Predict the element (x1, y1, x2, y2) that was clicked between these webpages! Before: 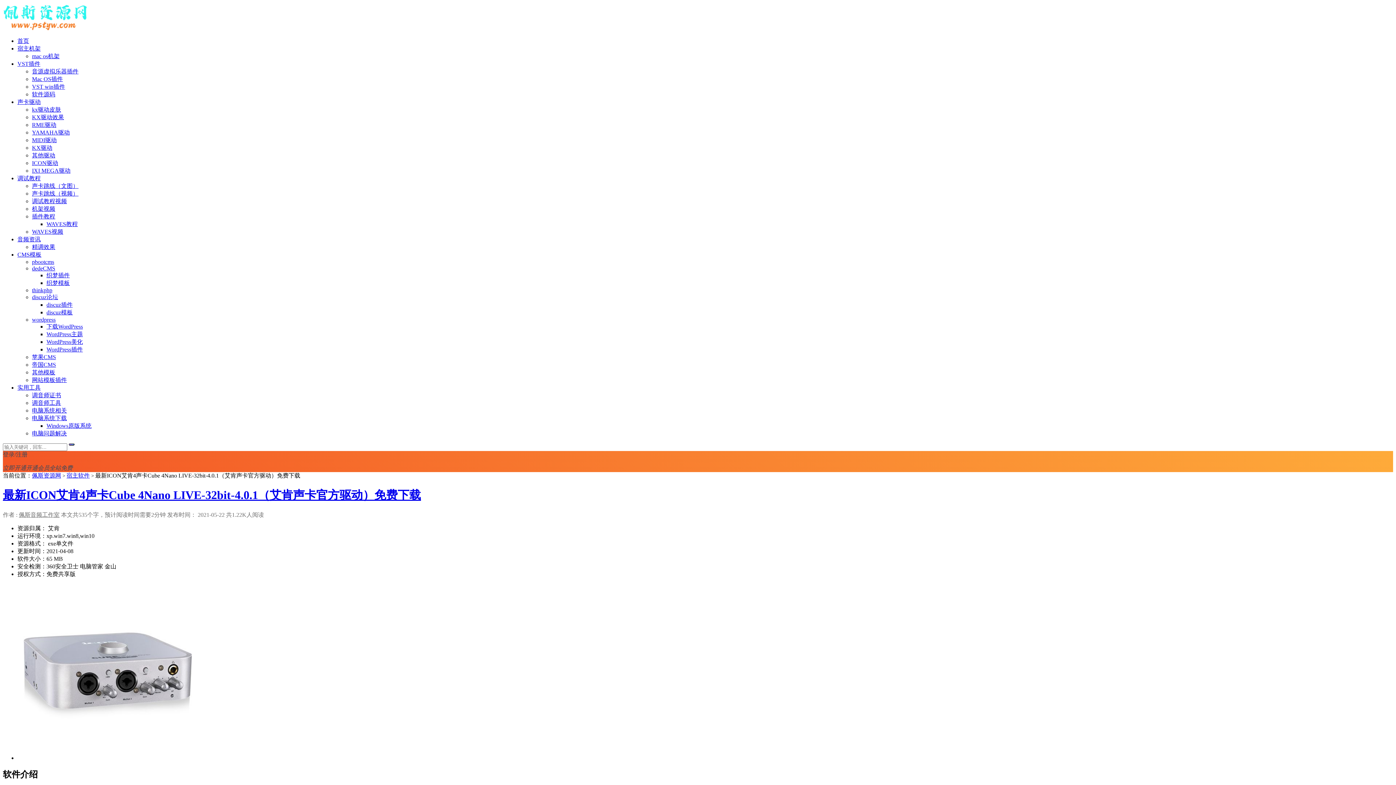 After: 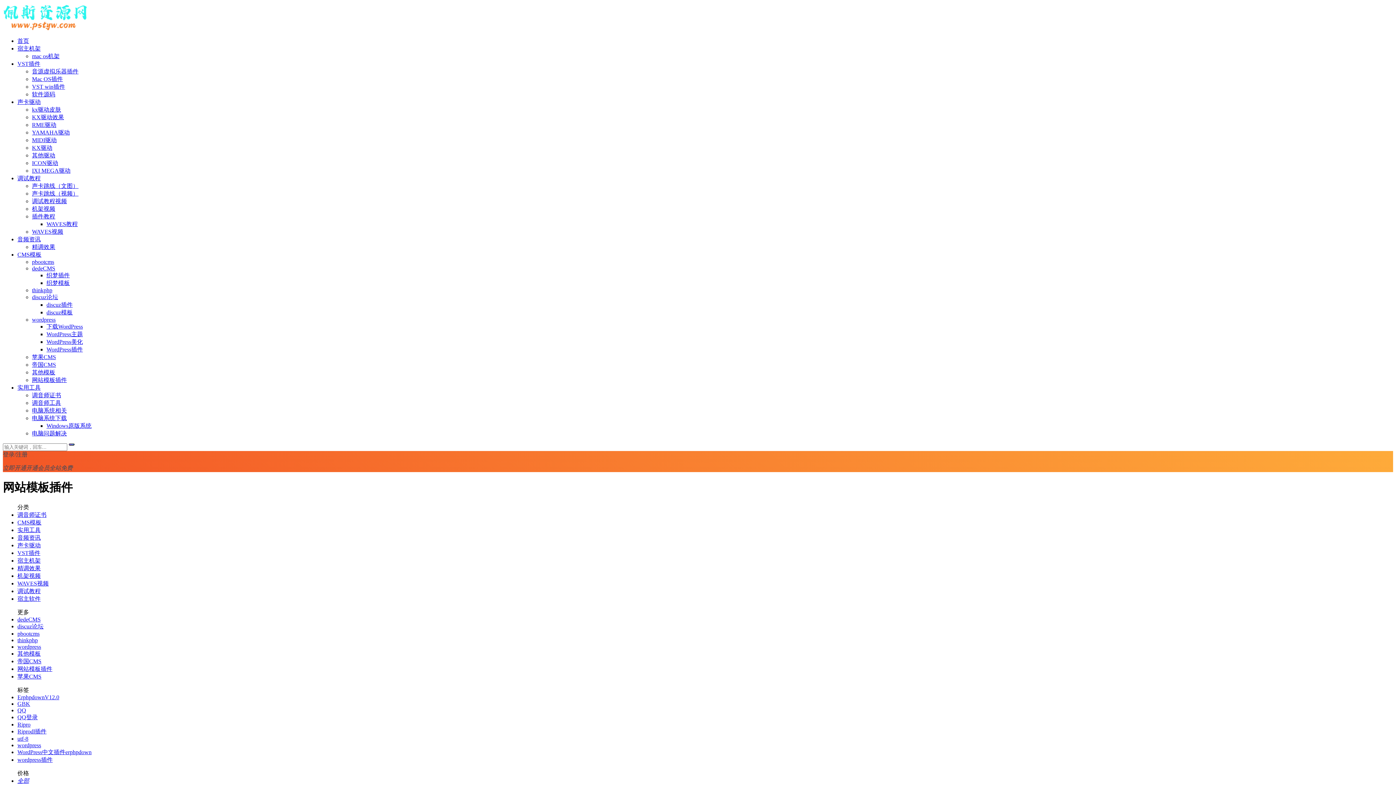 Action: label: 网站模板插件 bbox: (32, 377, 66, 383)